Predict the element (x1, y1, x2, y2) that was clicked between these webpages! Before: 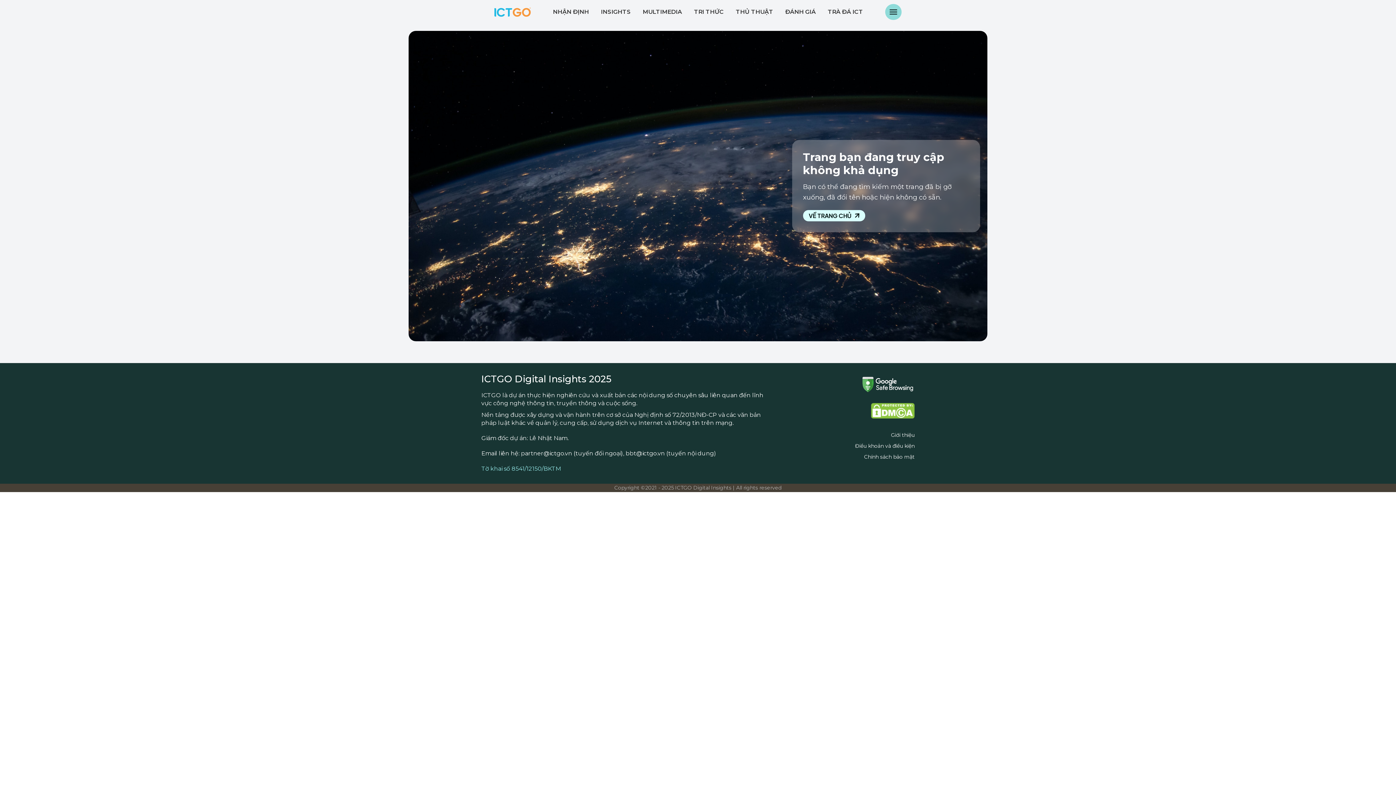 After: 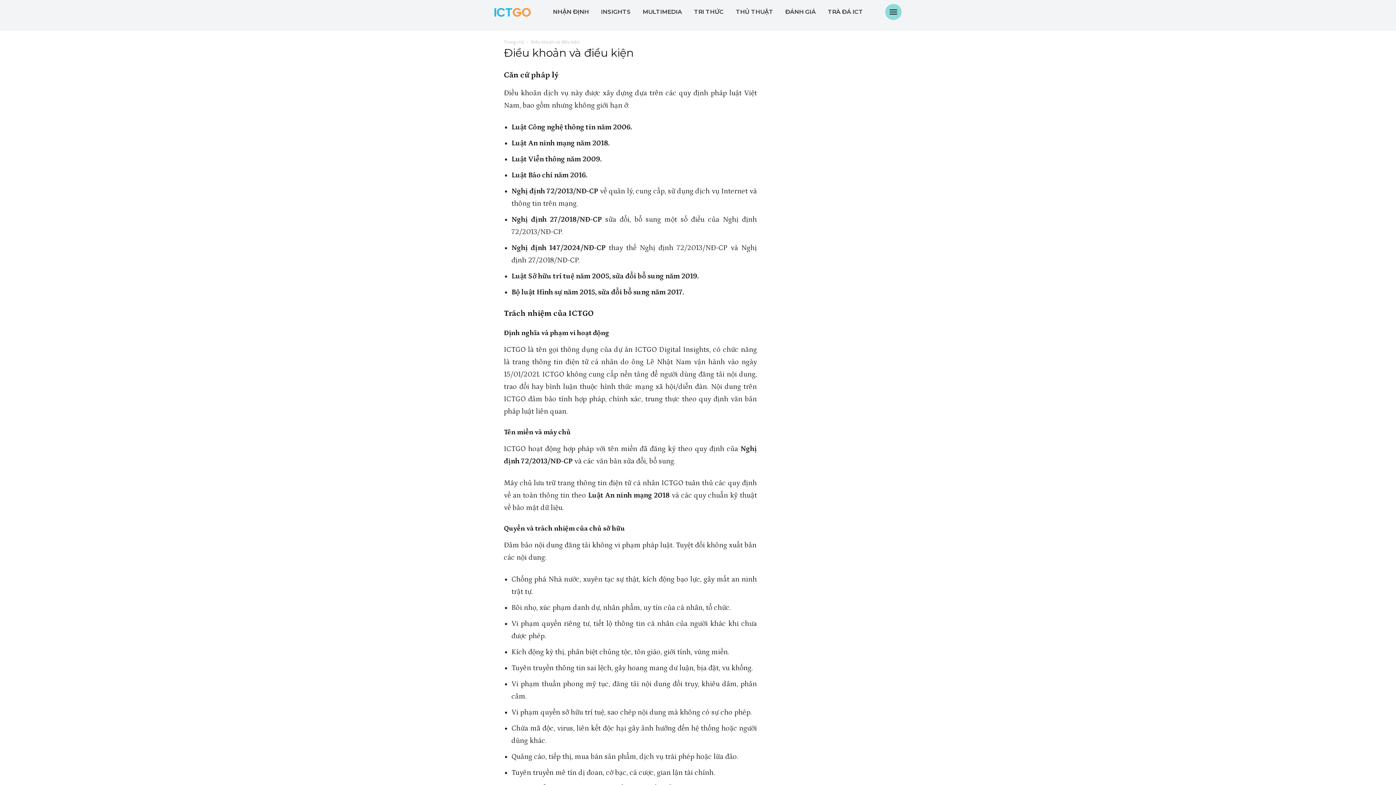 Action: bbox: (786, 440, 914, 451) label: Điều khoản và điều kiện